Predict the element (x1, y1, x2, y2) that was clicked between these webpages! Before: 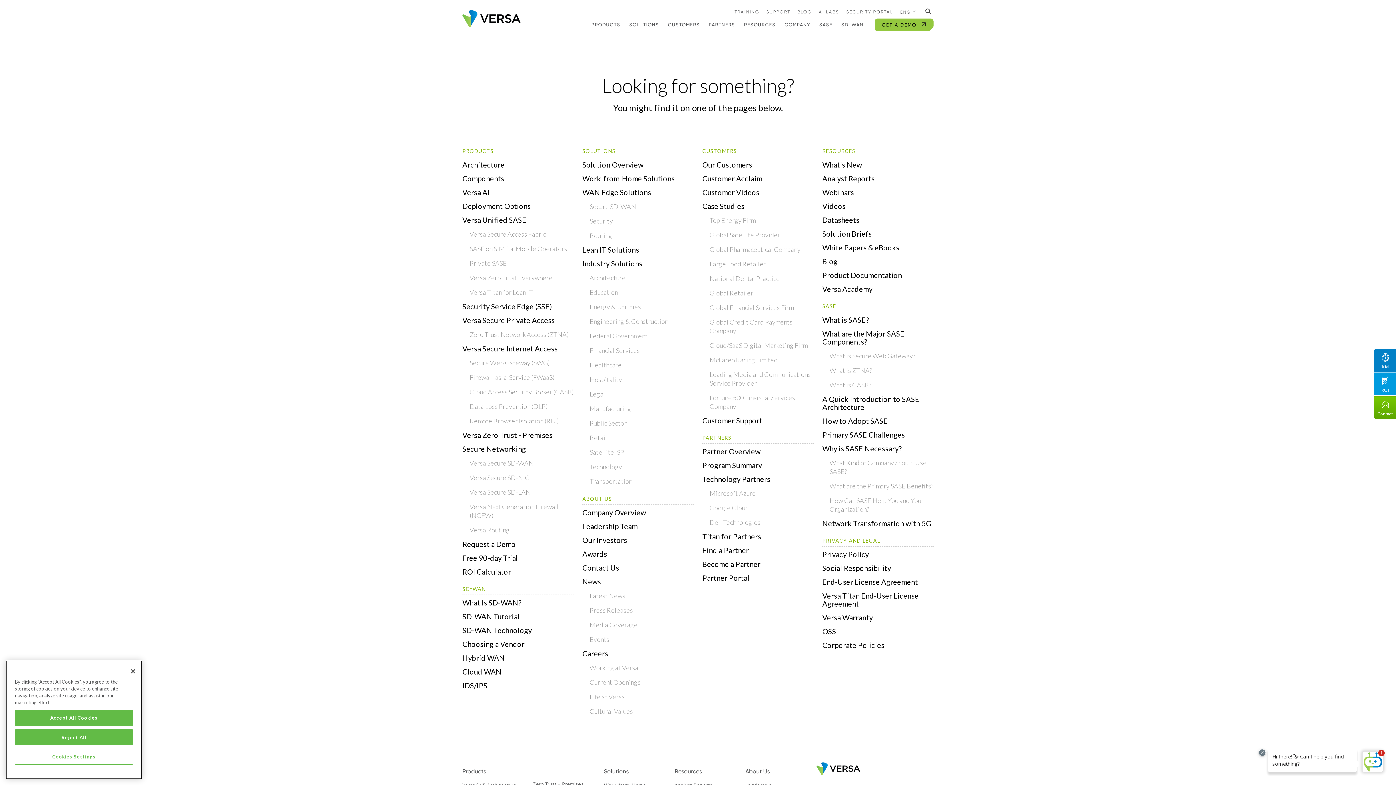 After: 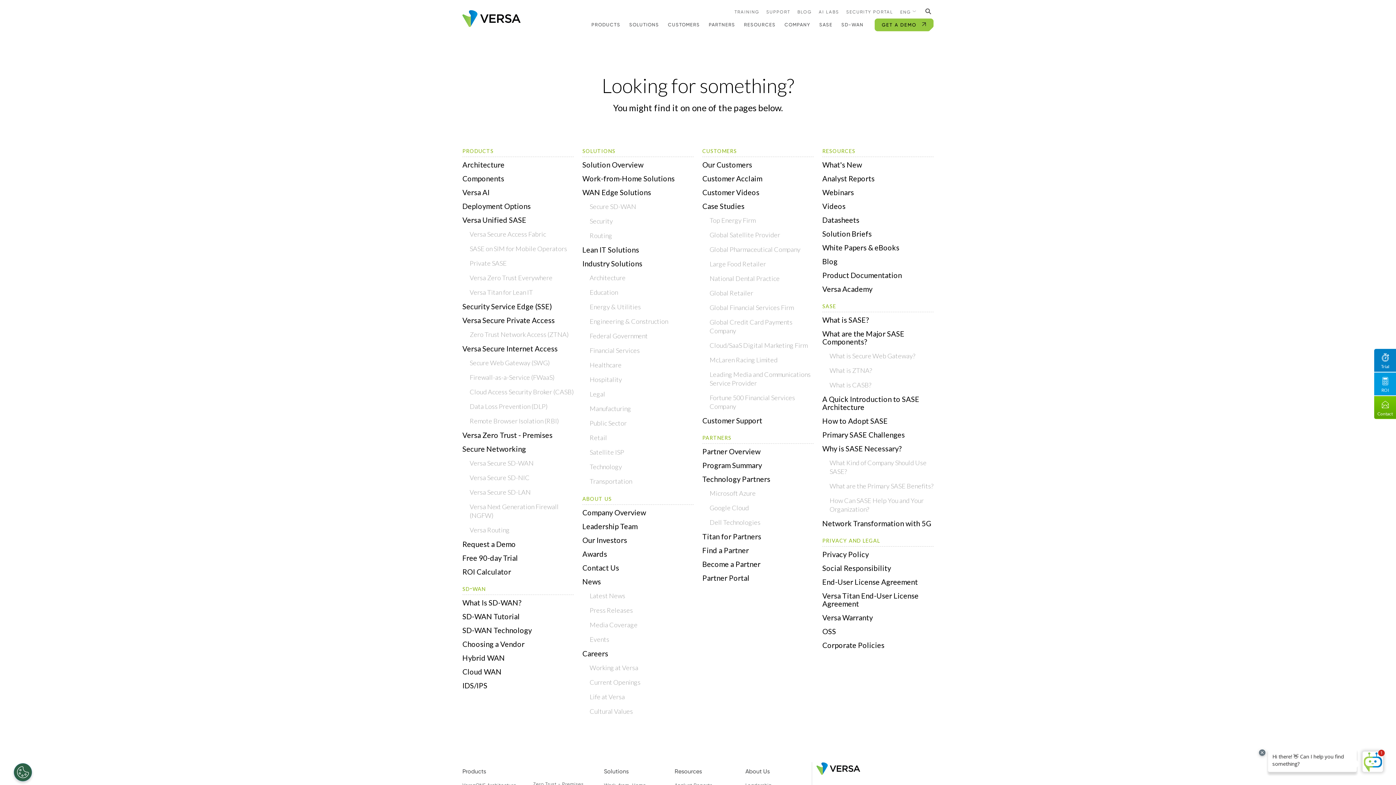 Action: bbox: (702, 274, 813, 282) label: National Dental Practice